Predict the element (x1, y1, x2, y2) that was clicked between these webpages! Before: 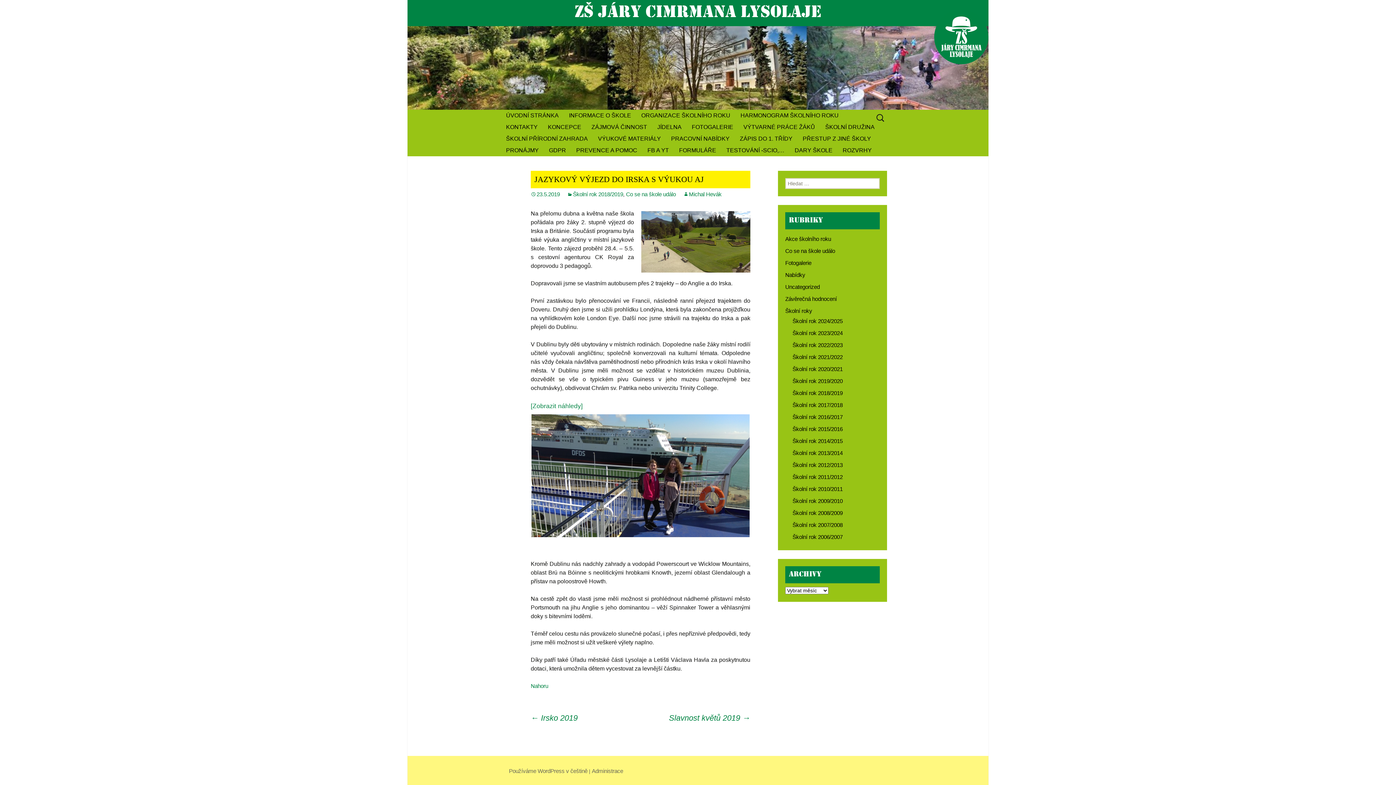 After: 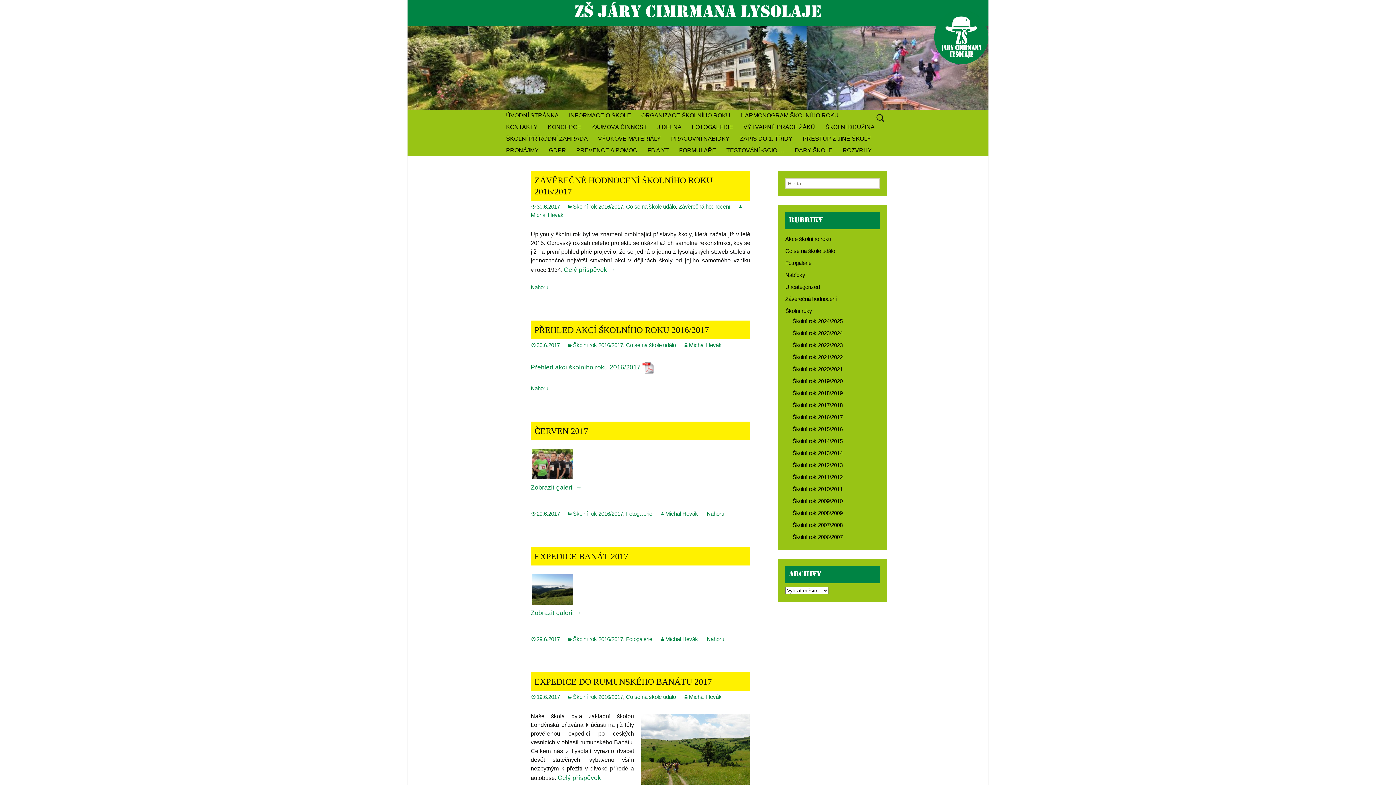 Action: bbox: (792, 414, 842, 420) label: Školní rok 2016/2017